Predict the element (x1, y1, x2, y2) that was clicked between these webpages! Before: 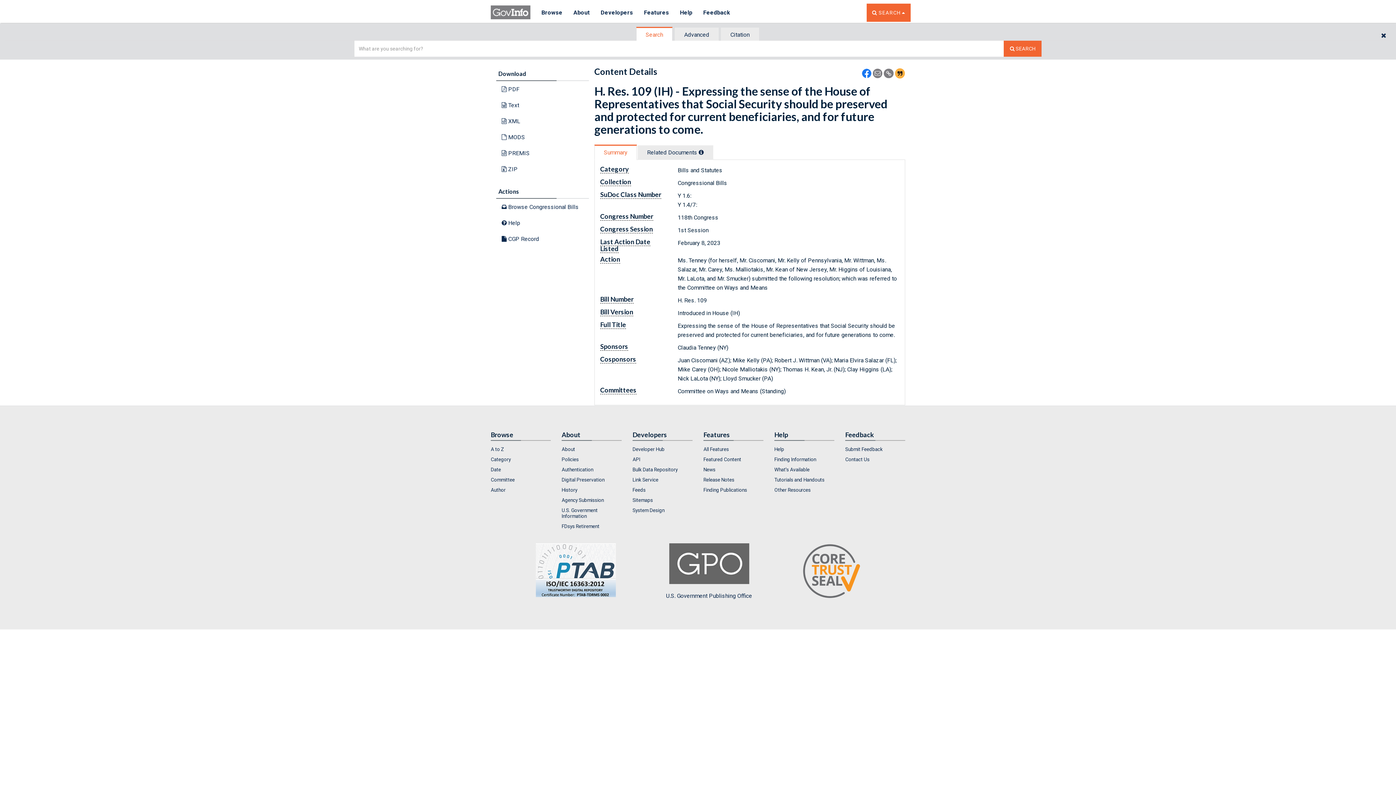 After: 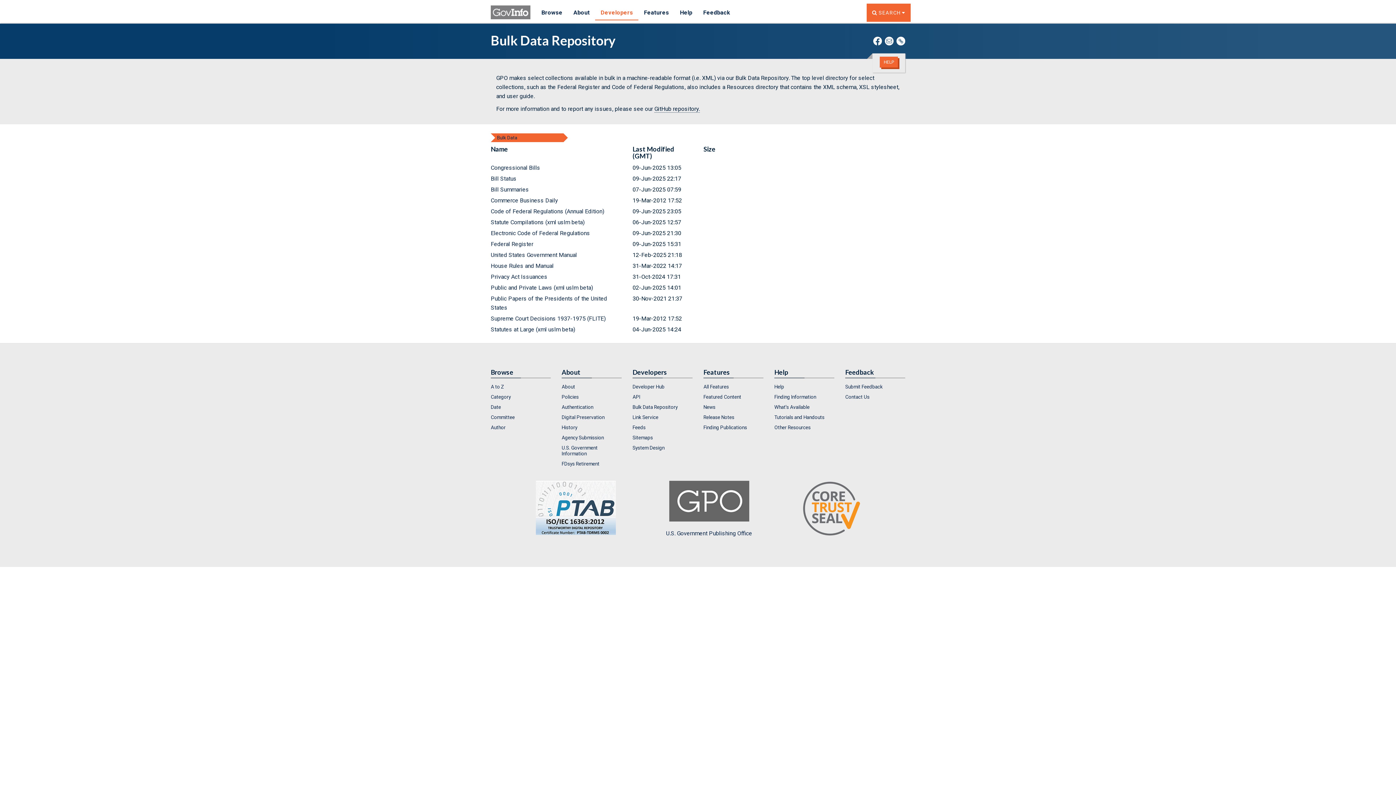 Action: bbox: (632, 464, 692, 474) label: Bulk Data Repository